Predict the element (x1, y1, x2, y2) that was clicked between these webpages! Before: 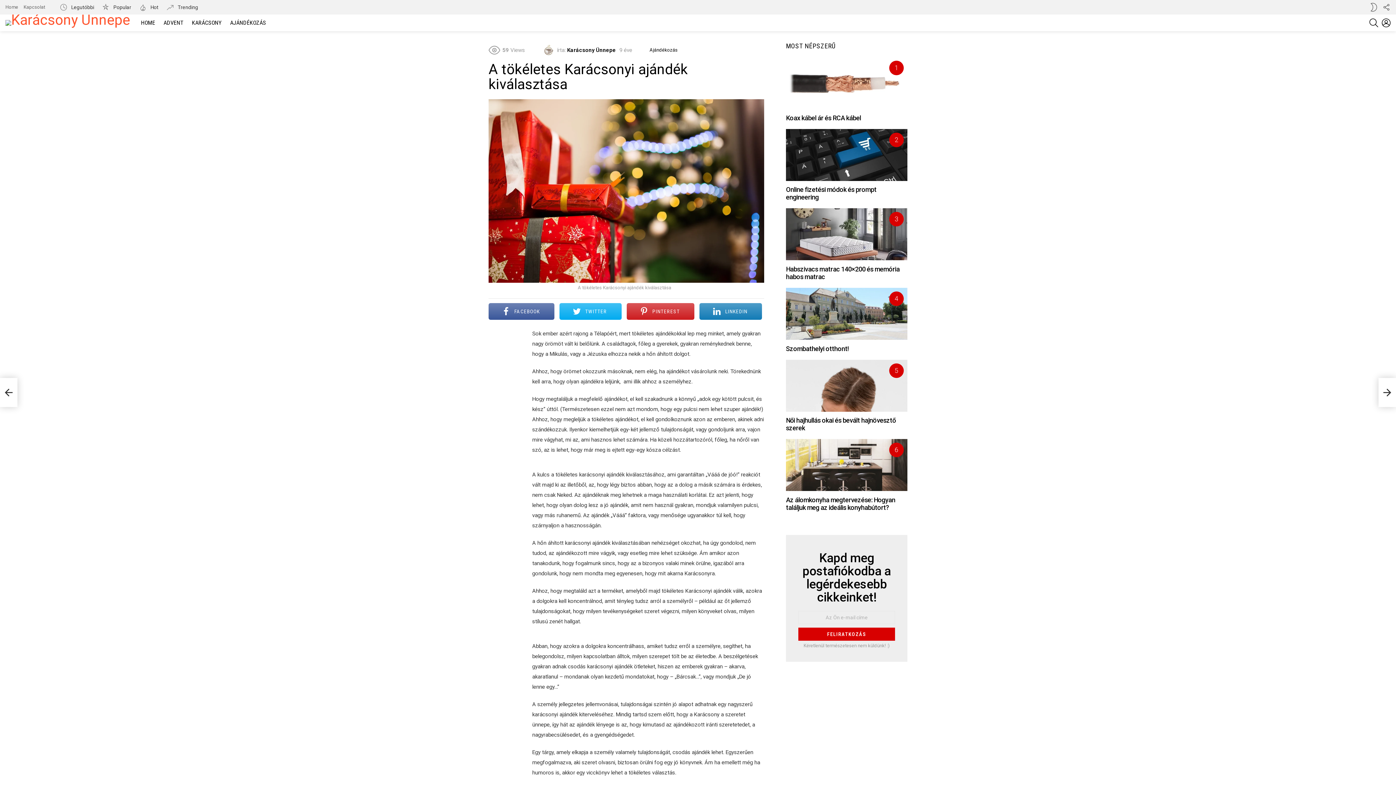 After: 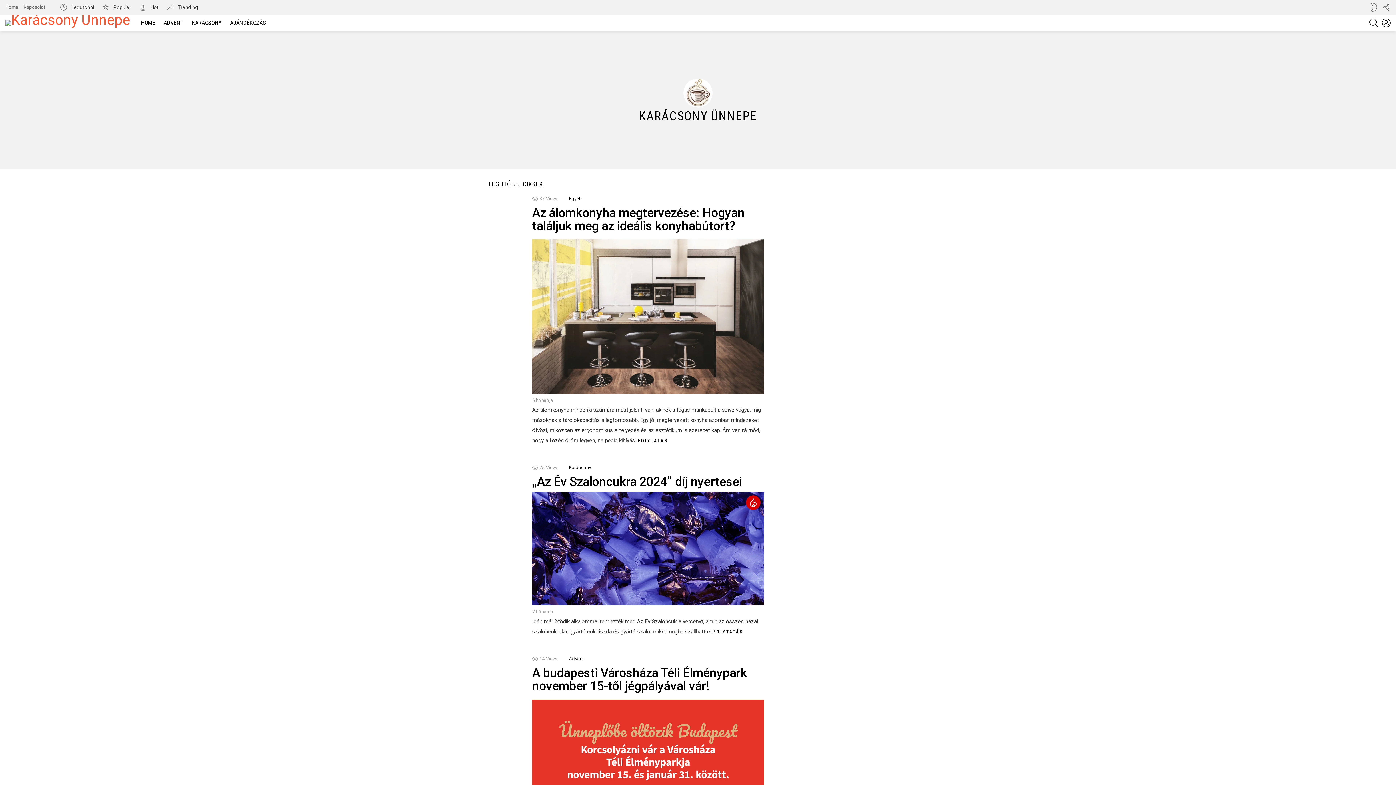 Action: bbox: (567, 46, 616, 53) label: Karácsony Ünnepe